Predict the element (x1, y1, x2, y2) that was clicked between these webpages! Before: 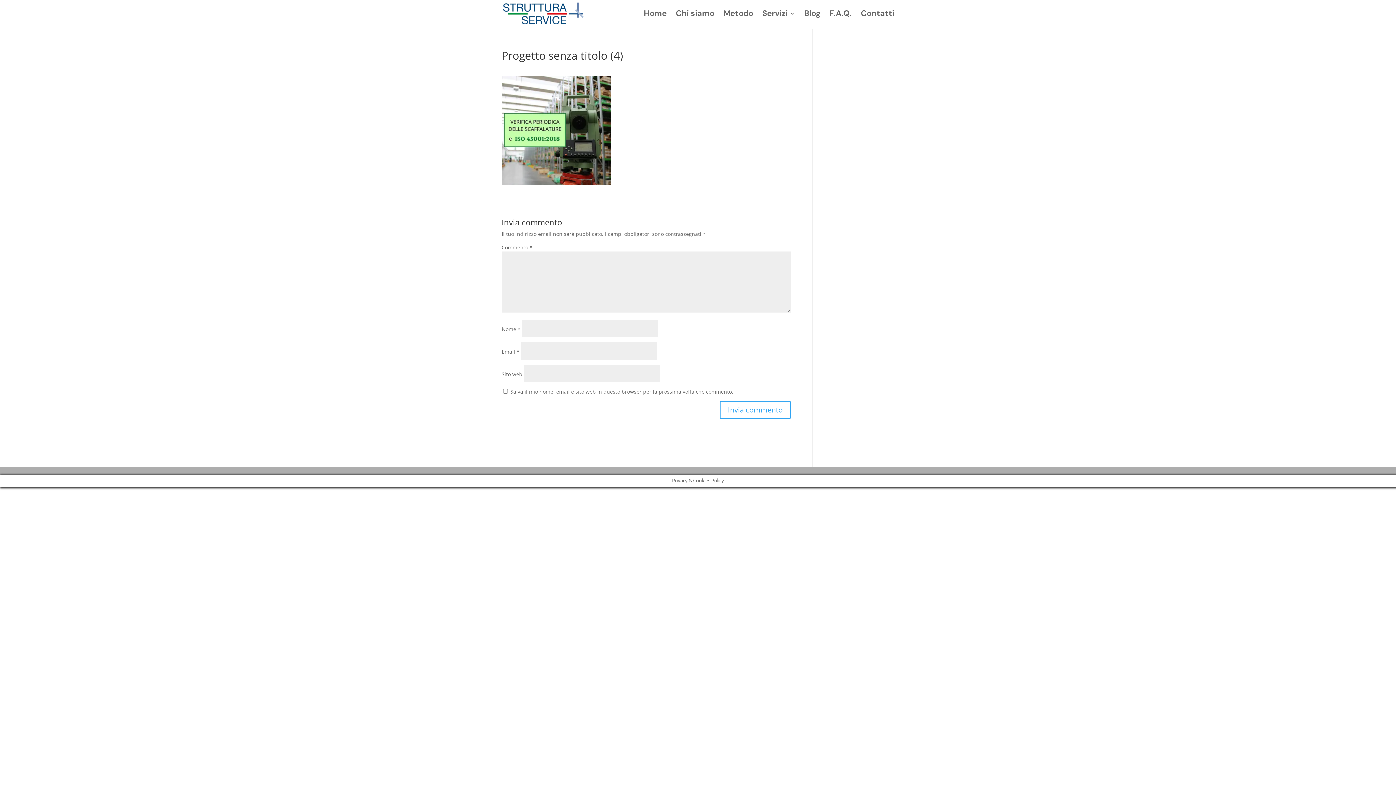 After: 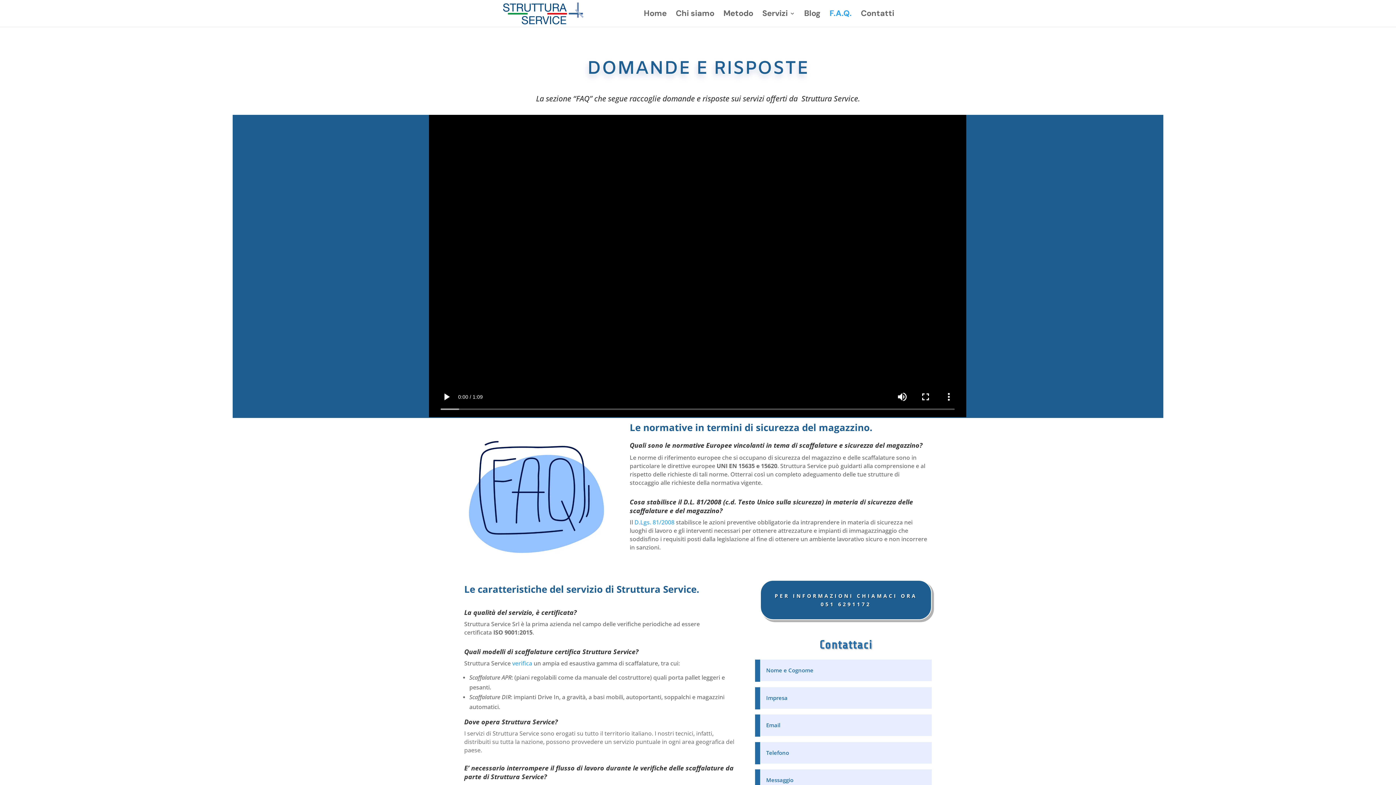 Action: bbox: (829, 10, 852, 26) label: F.A.Q.